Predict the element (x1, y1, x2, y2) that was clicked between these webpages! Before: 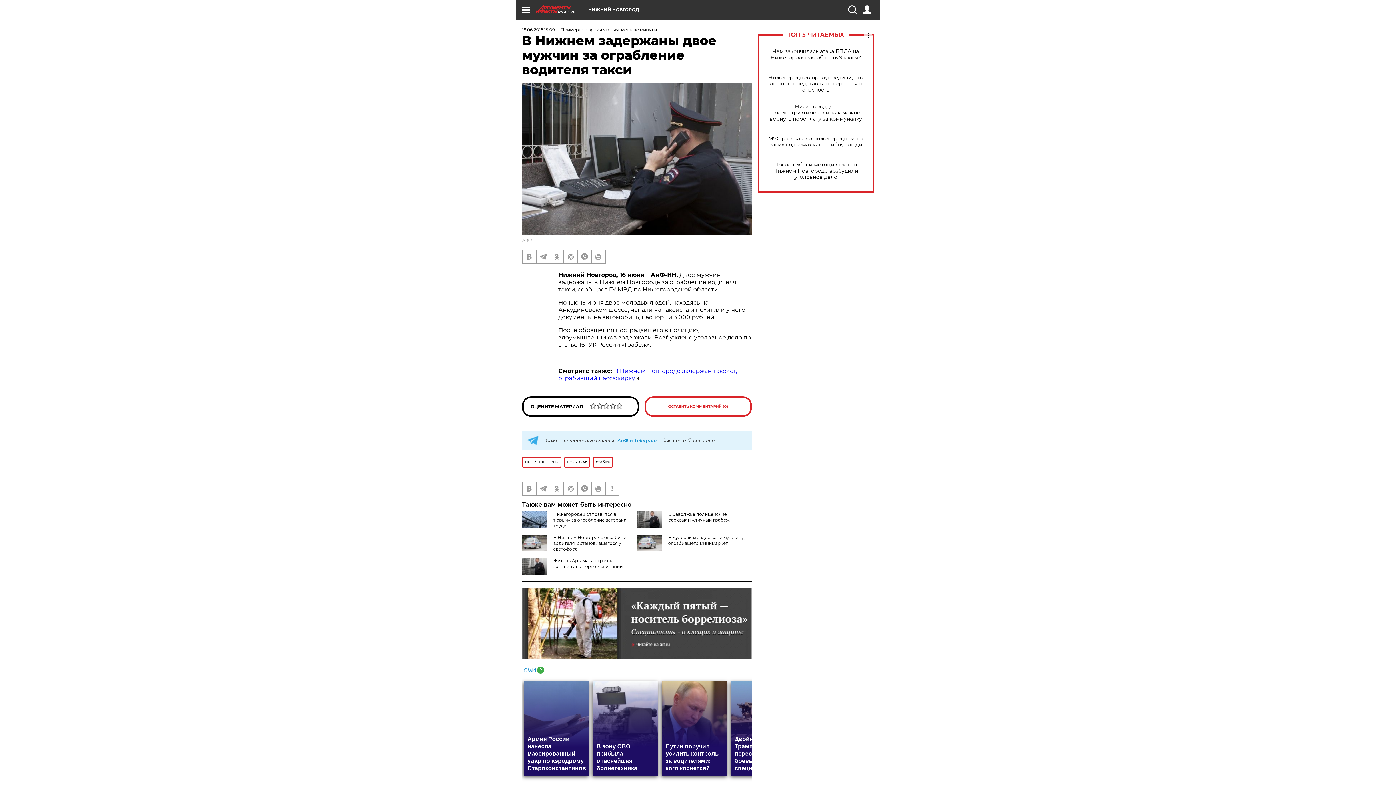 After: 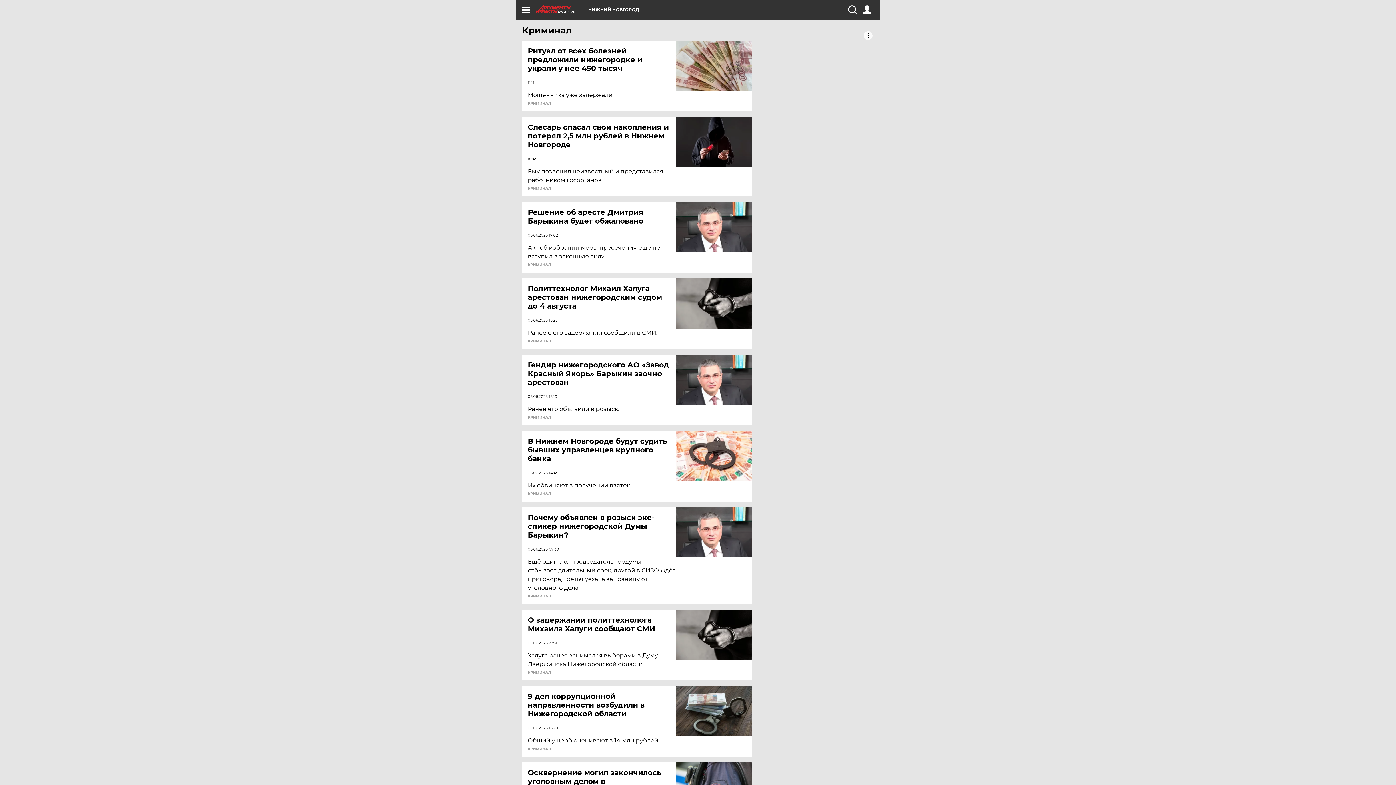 Action: label: Криминал bbox: (564, 456, 590, 467)